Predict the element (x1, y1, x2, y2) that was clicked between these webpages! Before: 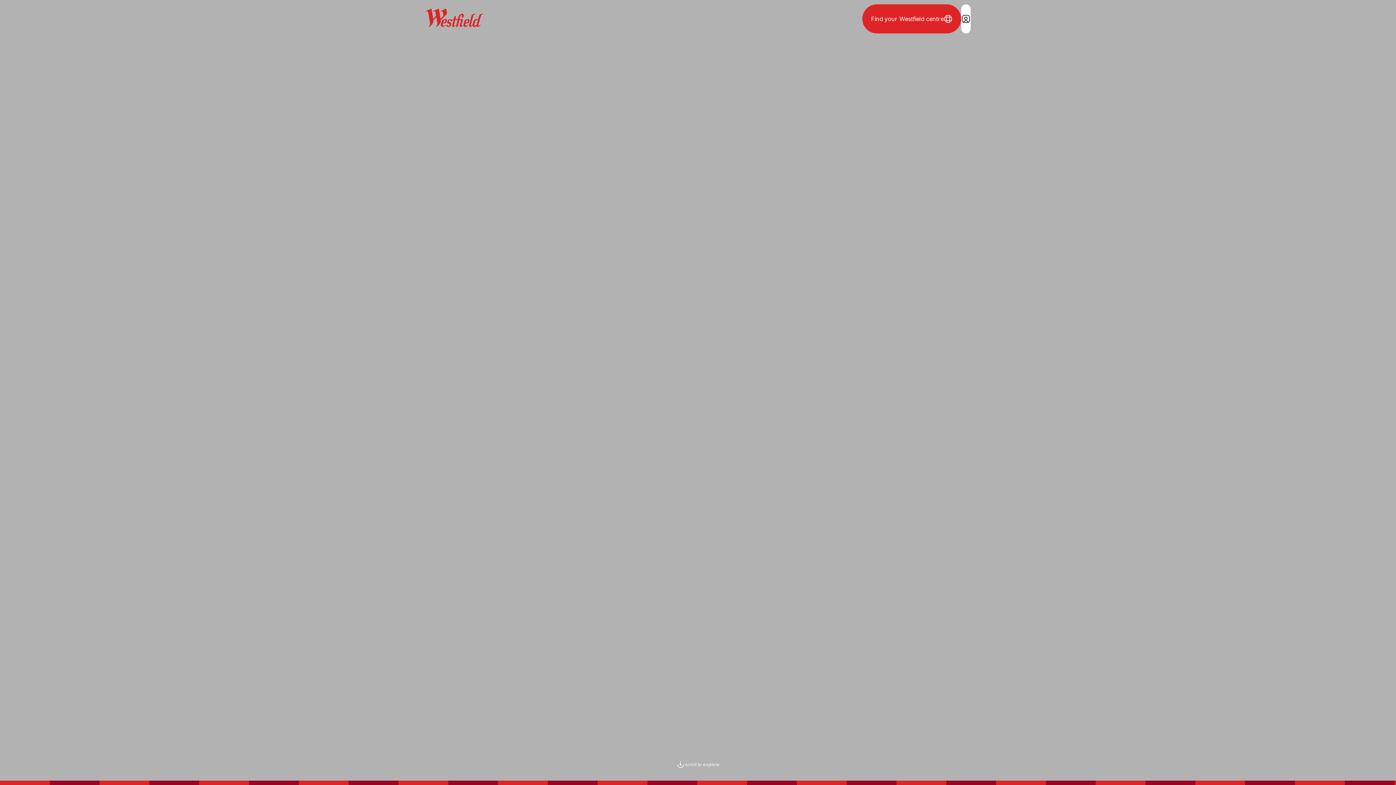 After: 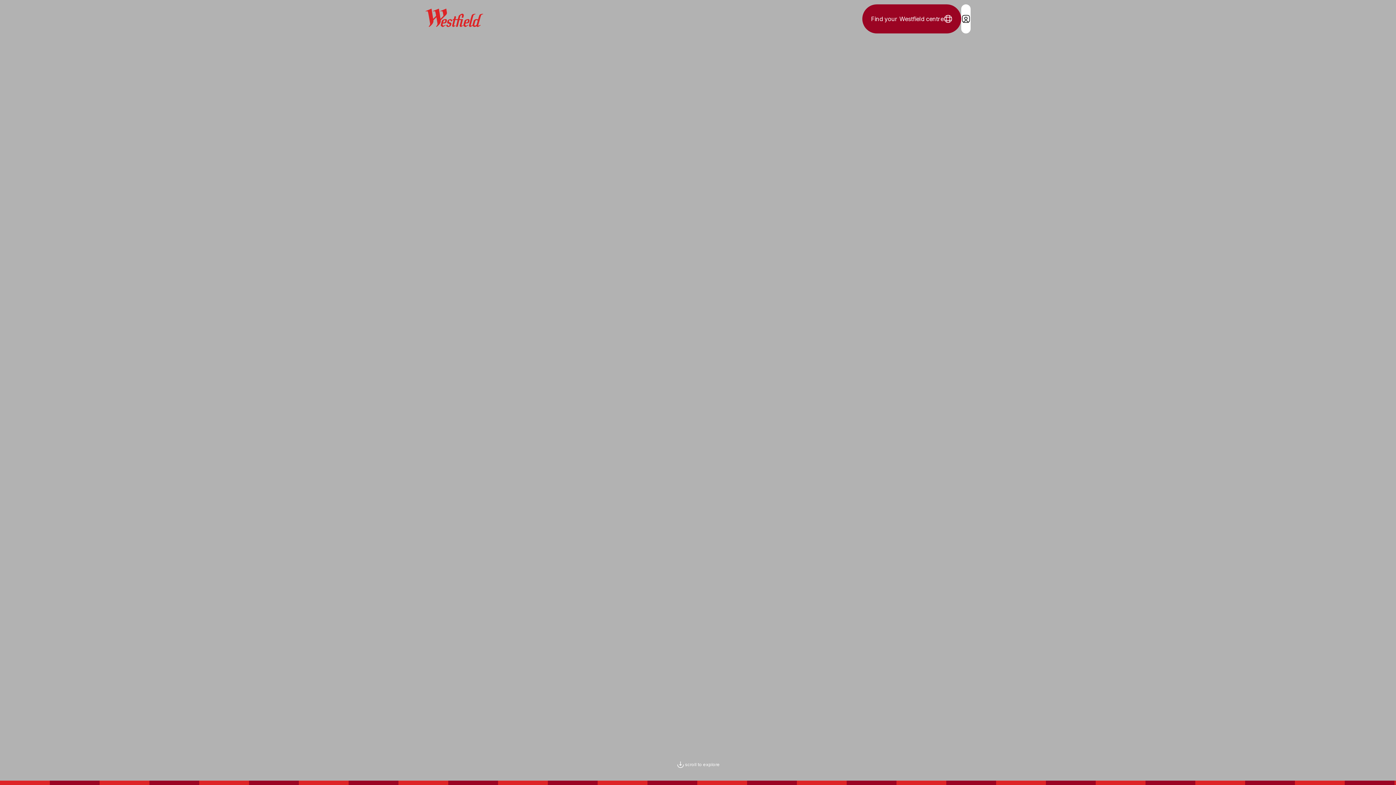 Action: bbox: (862, 4, 961, 33) label: Find your Westfield centre